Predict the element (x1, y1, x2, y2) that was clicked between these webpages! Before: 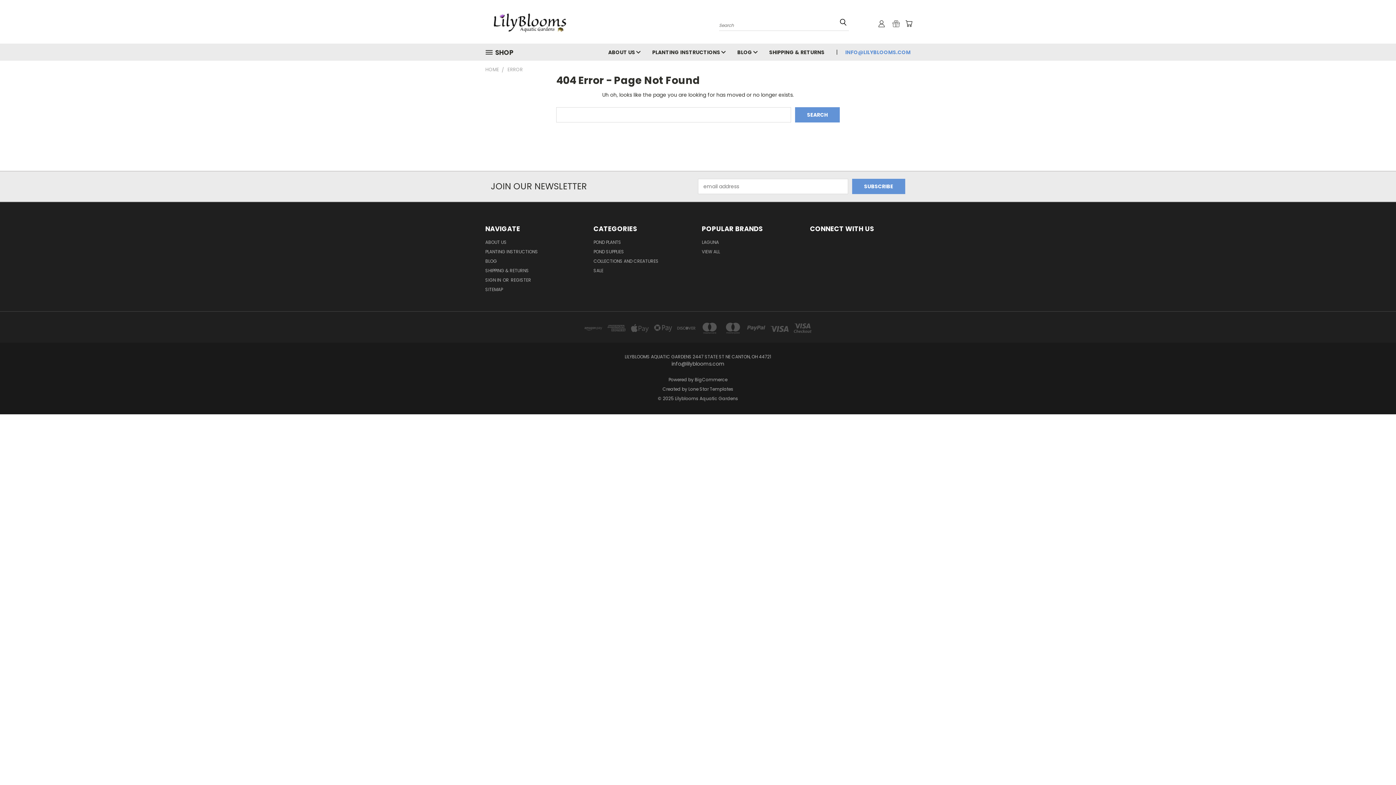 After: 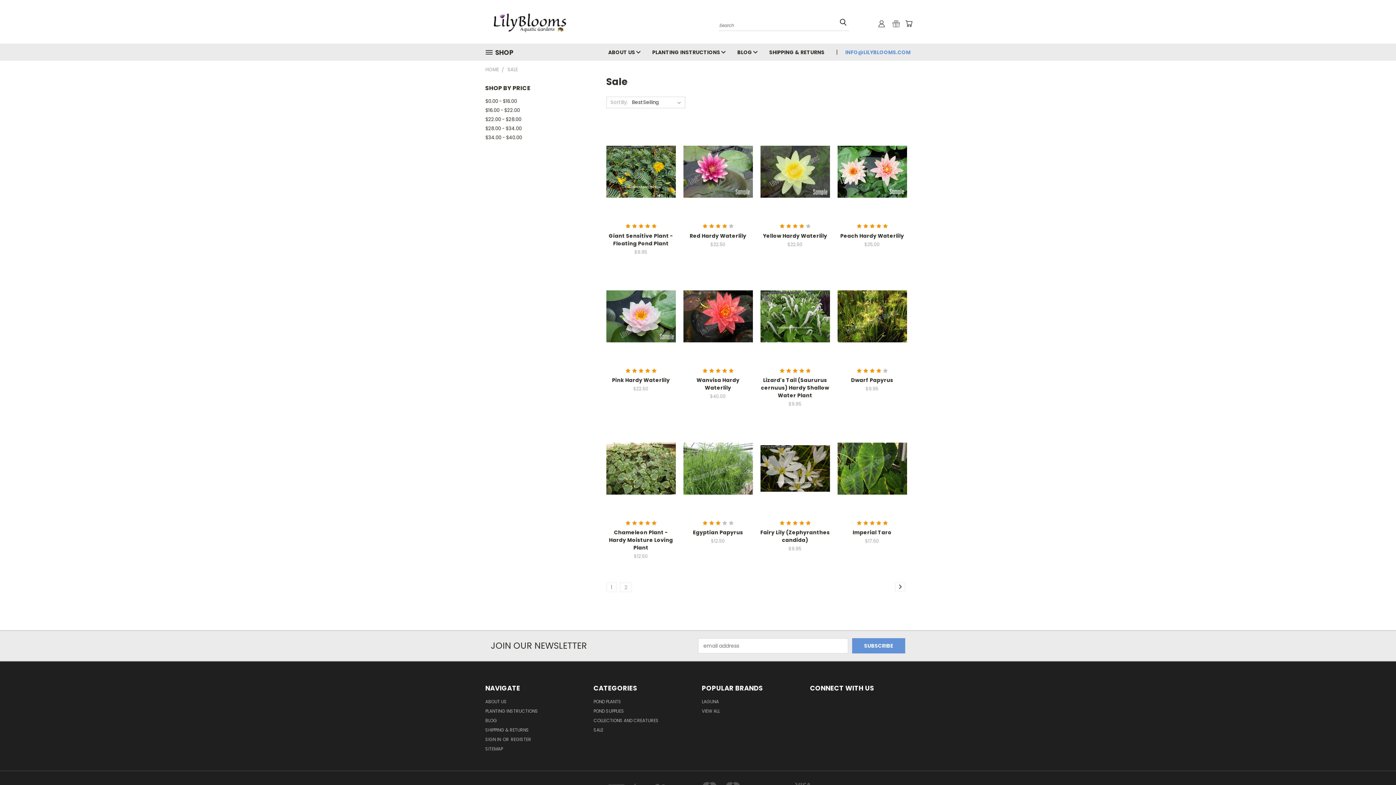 Action: bbox: (593, 267, 603, 276) label: SALE